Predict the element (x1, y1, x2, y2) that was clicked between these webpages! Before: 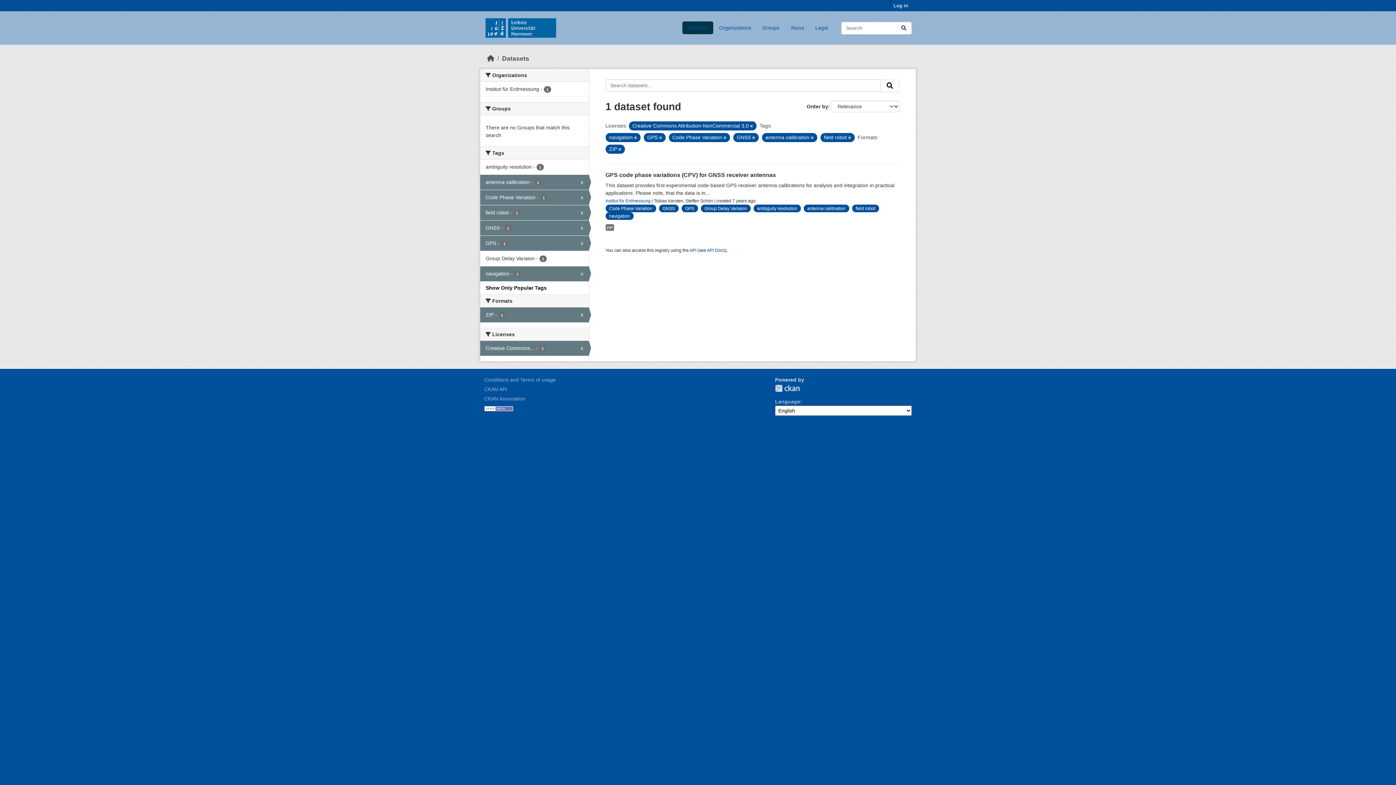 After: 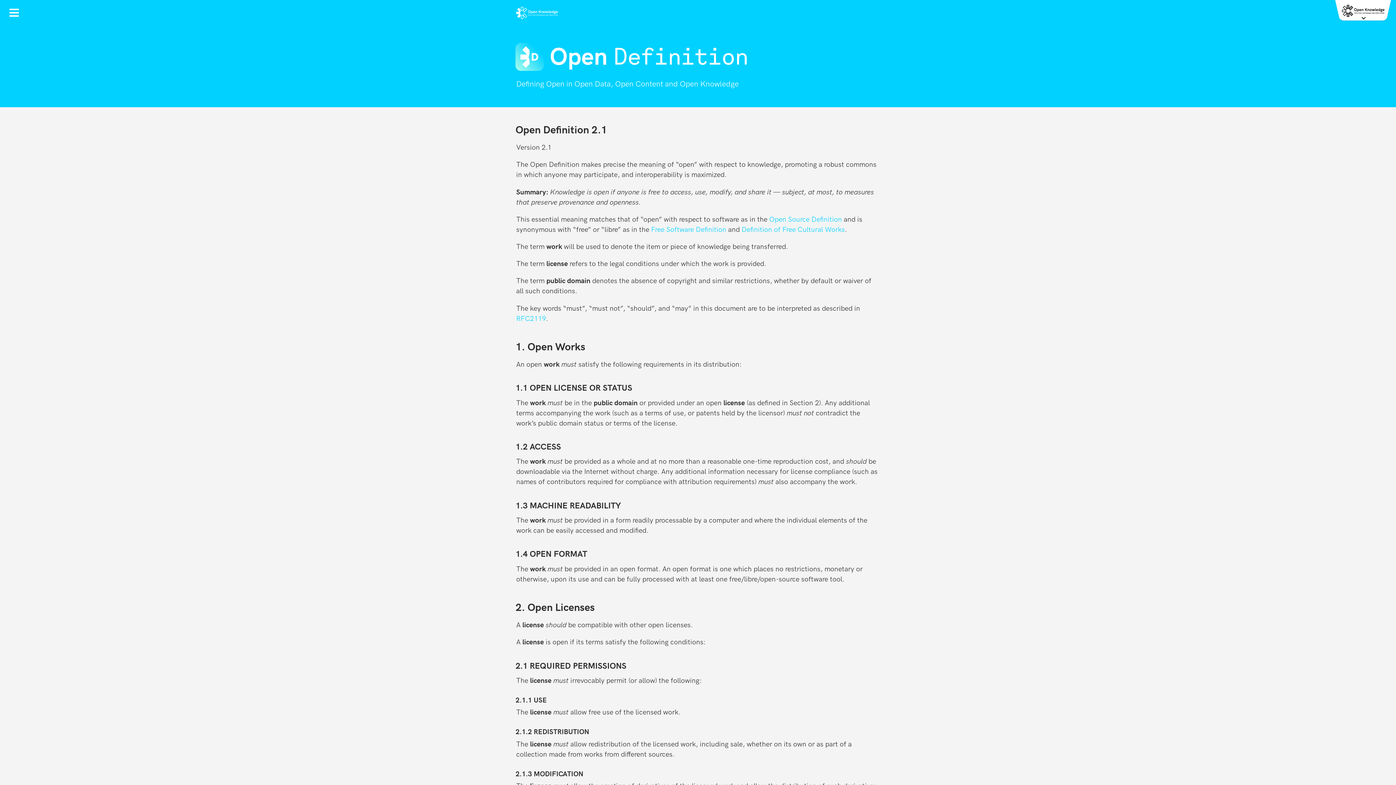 Action: bbox: (484, 405, 513, 411)